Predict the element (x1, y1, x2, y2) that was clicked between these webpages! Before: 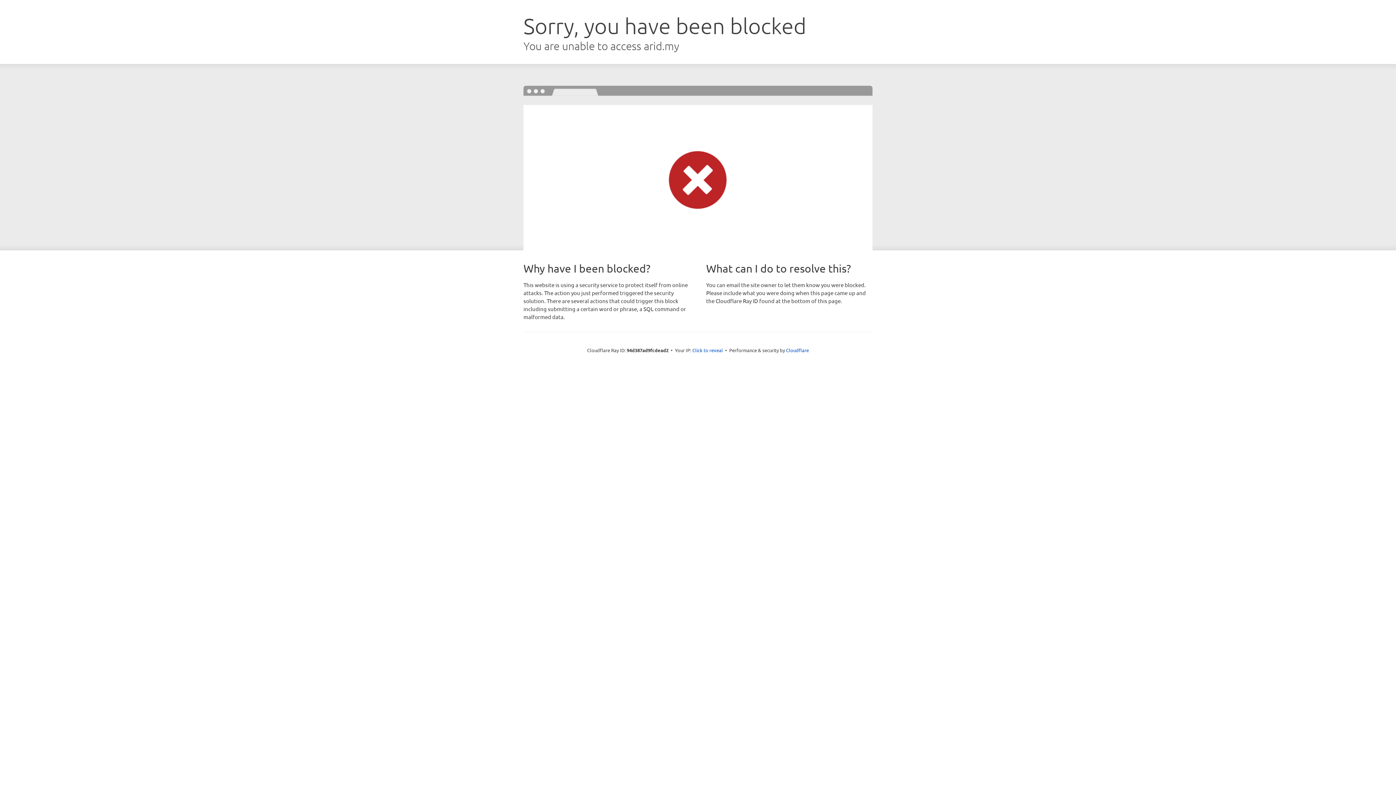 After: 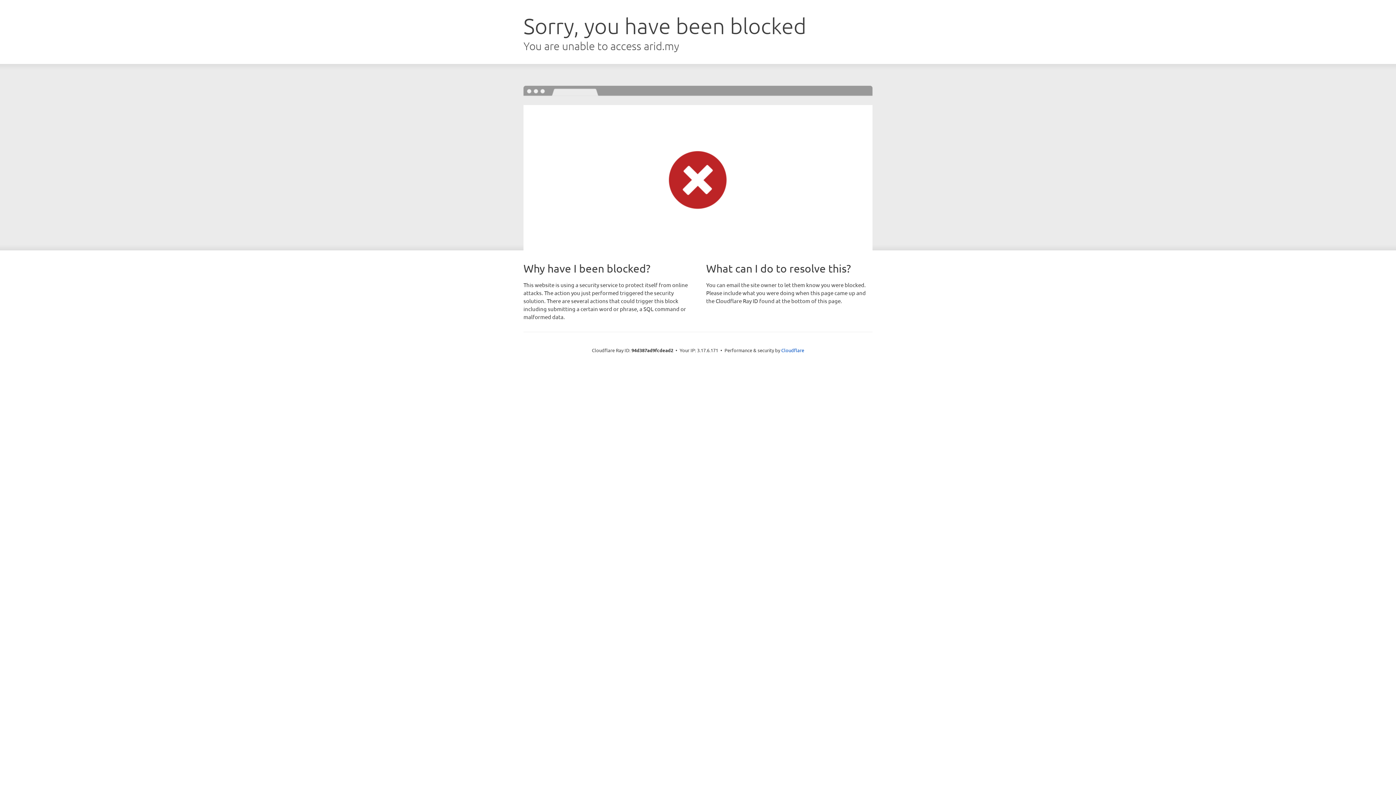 Action: label: Click to reveal bbox: (692, 346, 723, 353)